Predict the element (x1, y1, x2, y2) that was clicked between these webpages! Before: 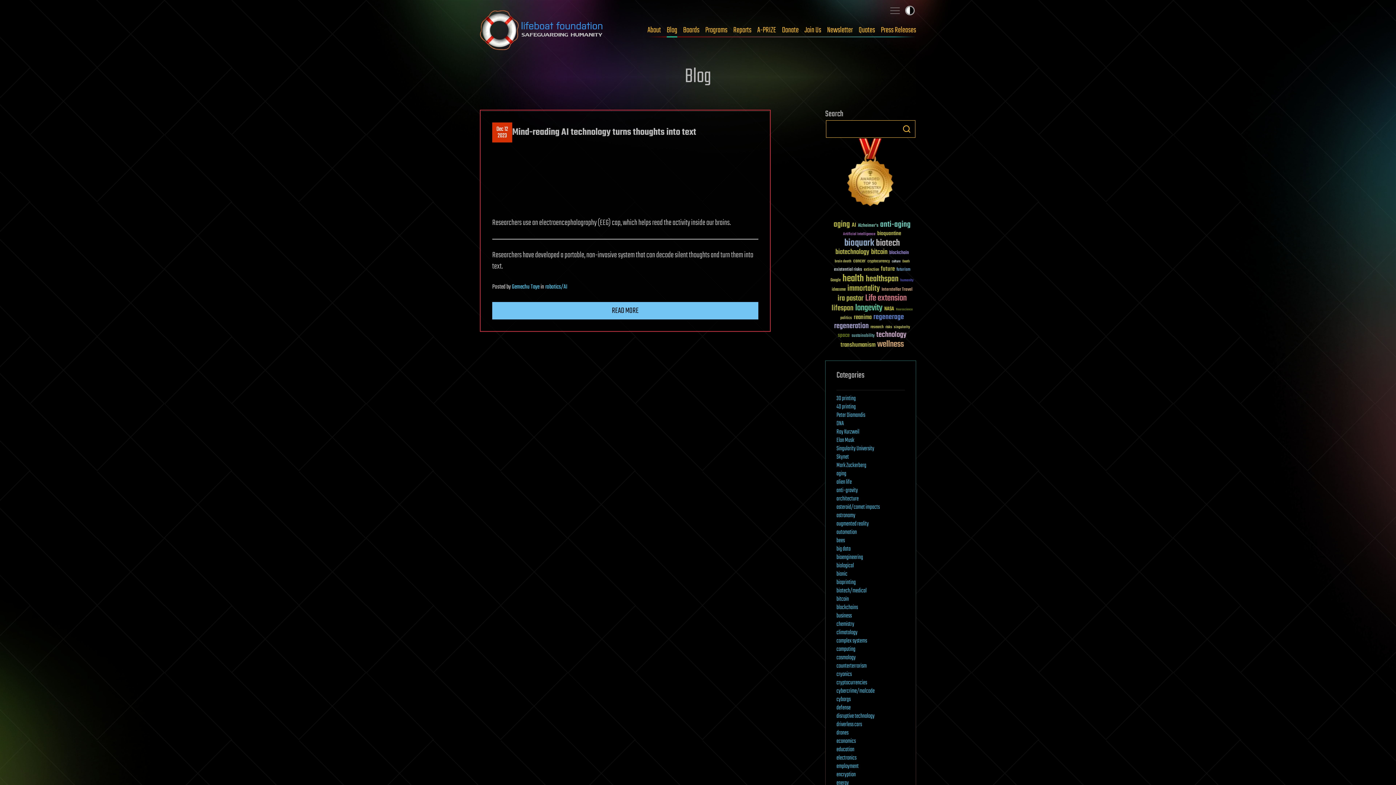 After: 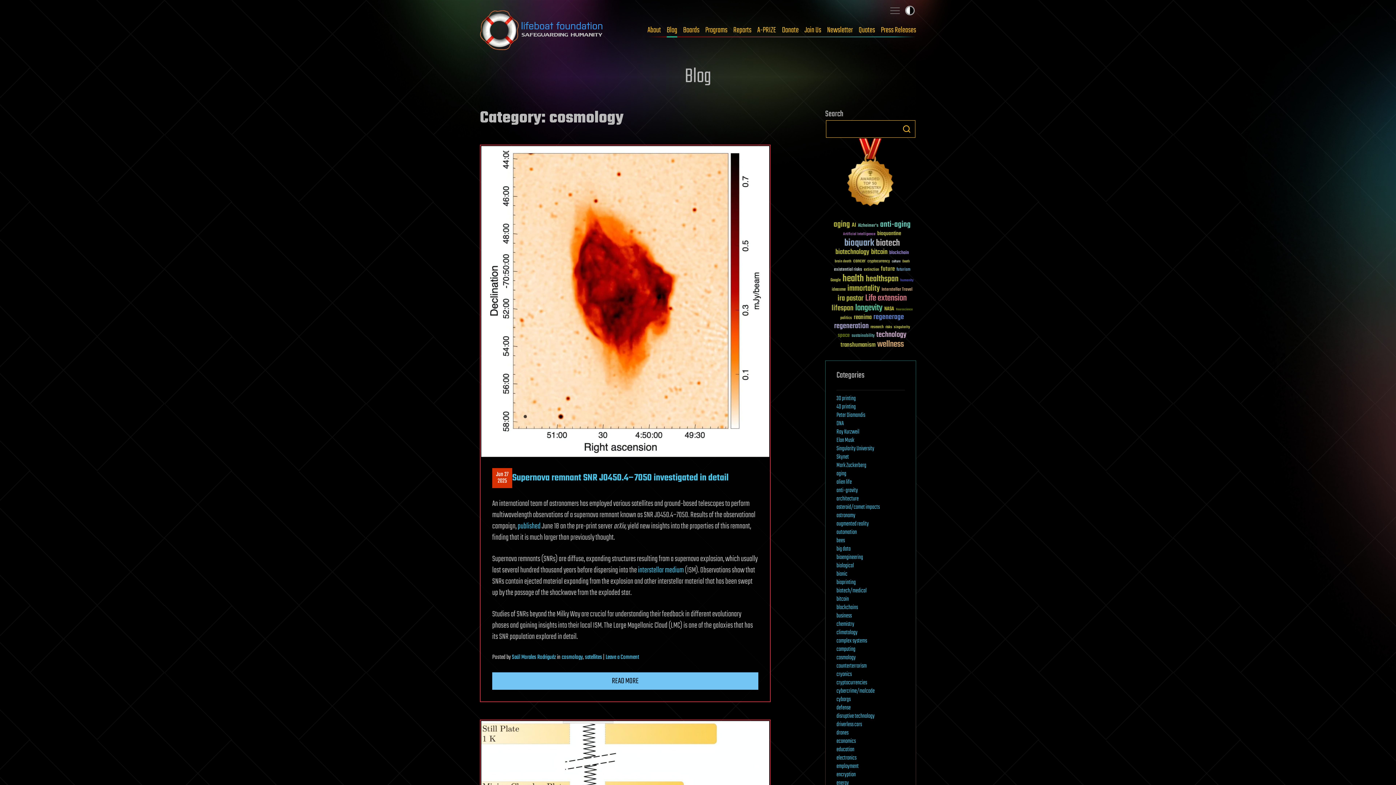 Action: bbox: (836, 653, 856, 662) label: cosmology